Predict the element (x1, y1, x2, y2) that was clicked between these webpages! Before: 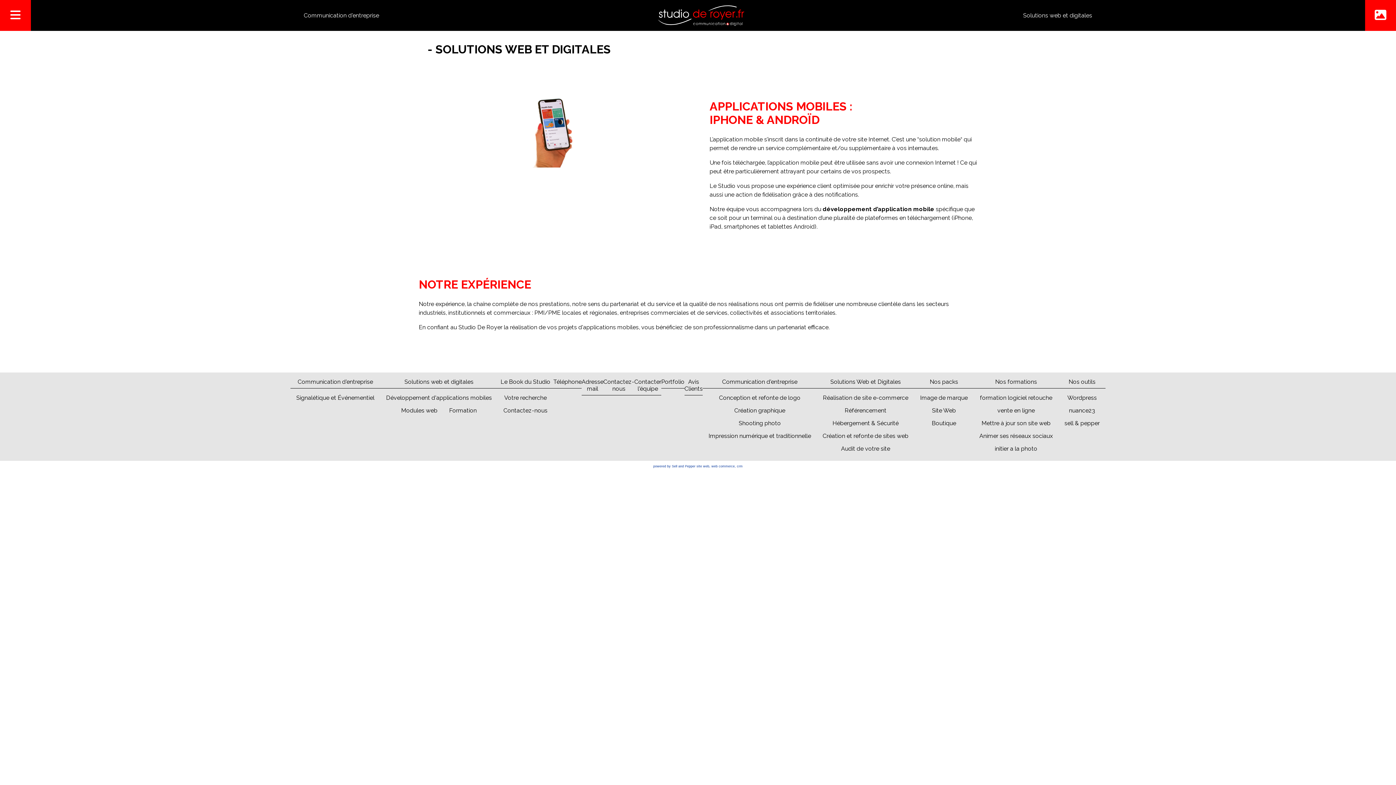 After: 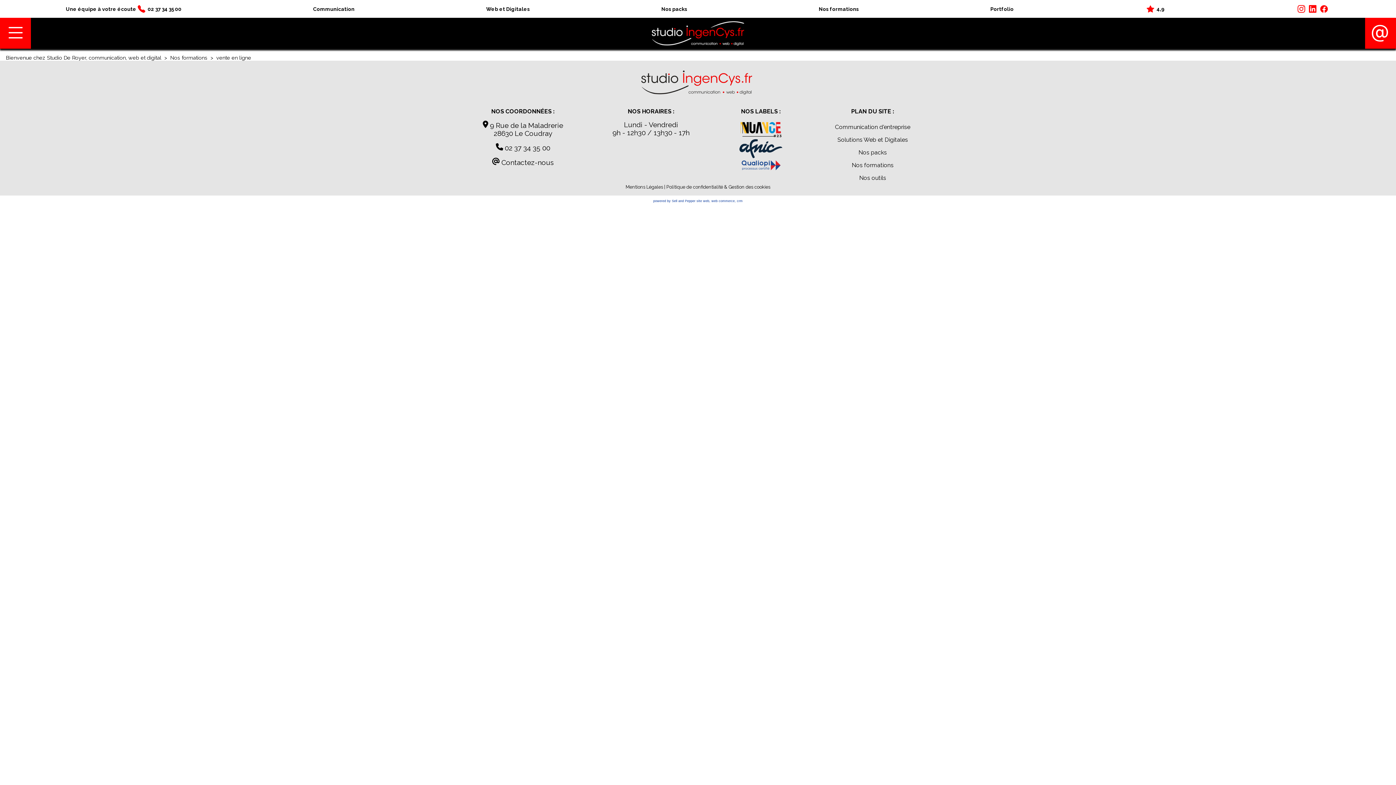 Action: bbox: (997, 407, 1035, 414) label: vente en ligne